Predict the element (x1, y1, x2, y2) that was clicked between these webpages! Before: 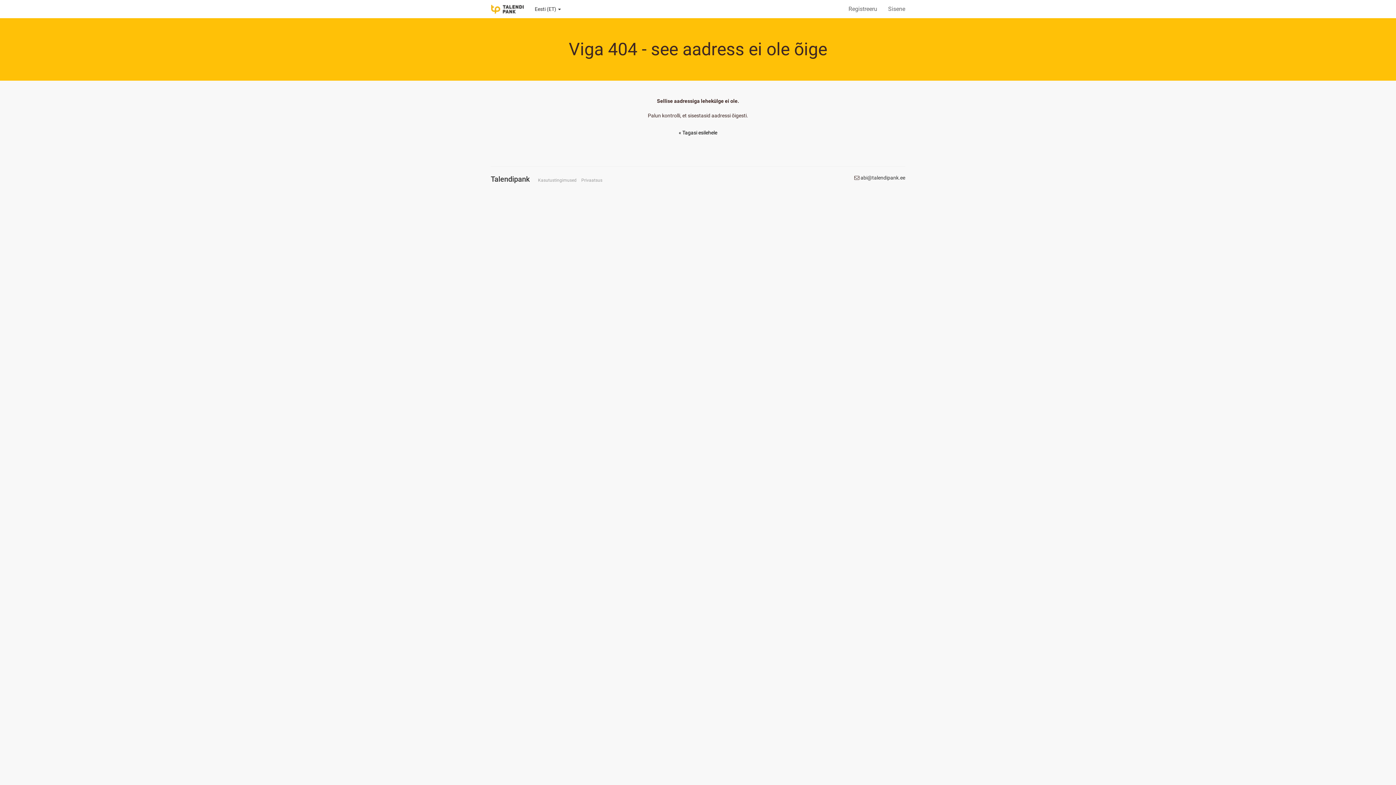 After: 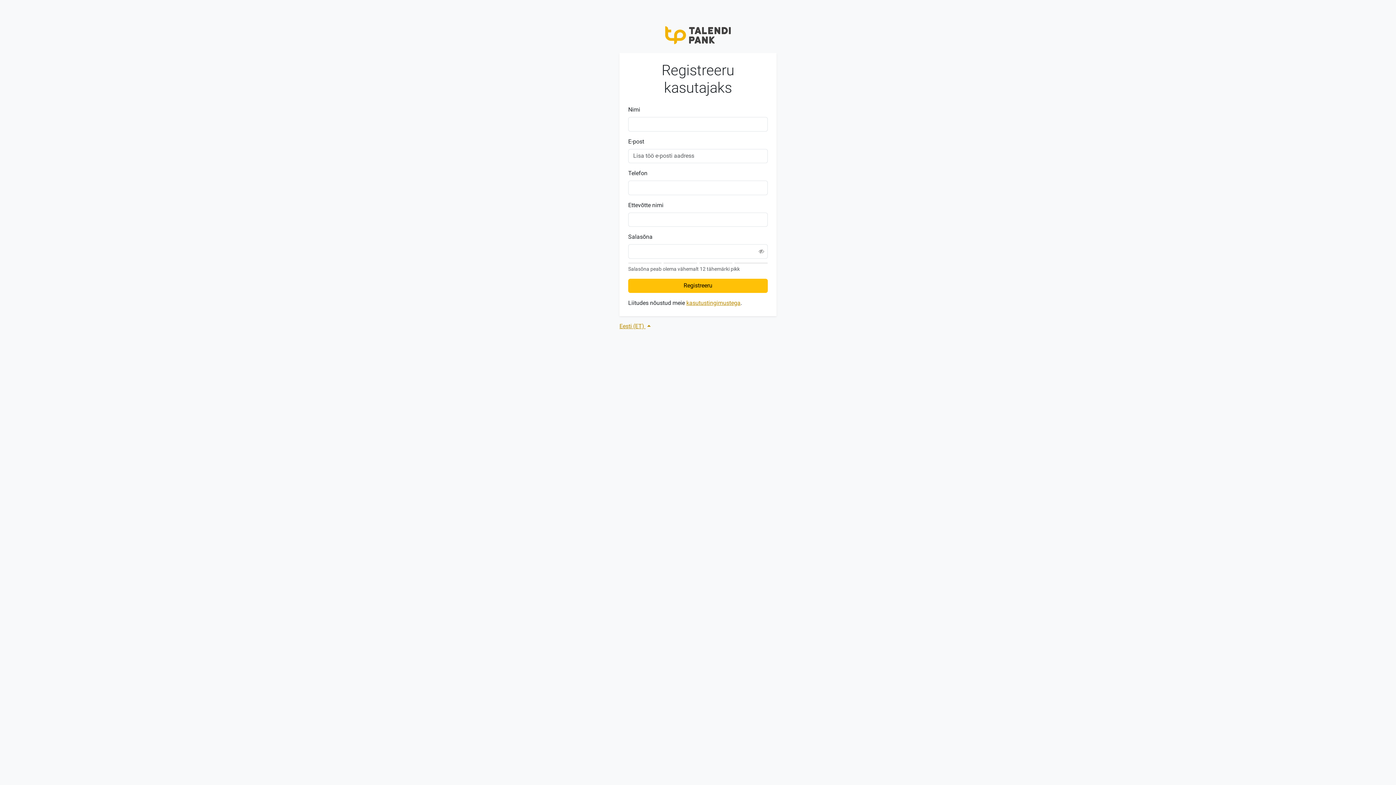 Action: bbox: (843, 0, 882, 18) label: Registreeru